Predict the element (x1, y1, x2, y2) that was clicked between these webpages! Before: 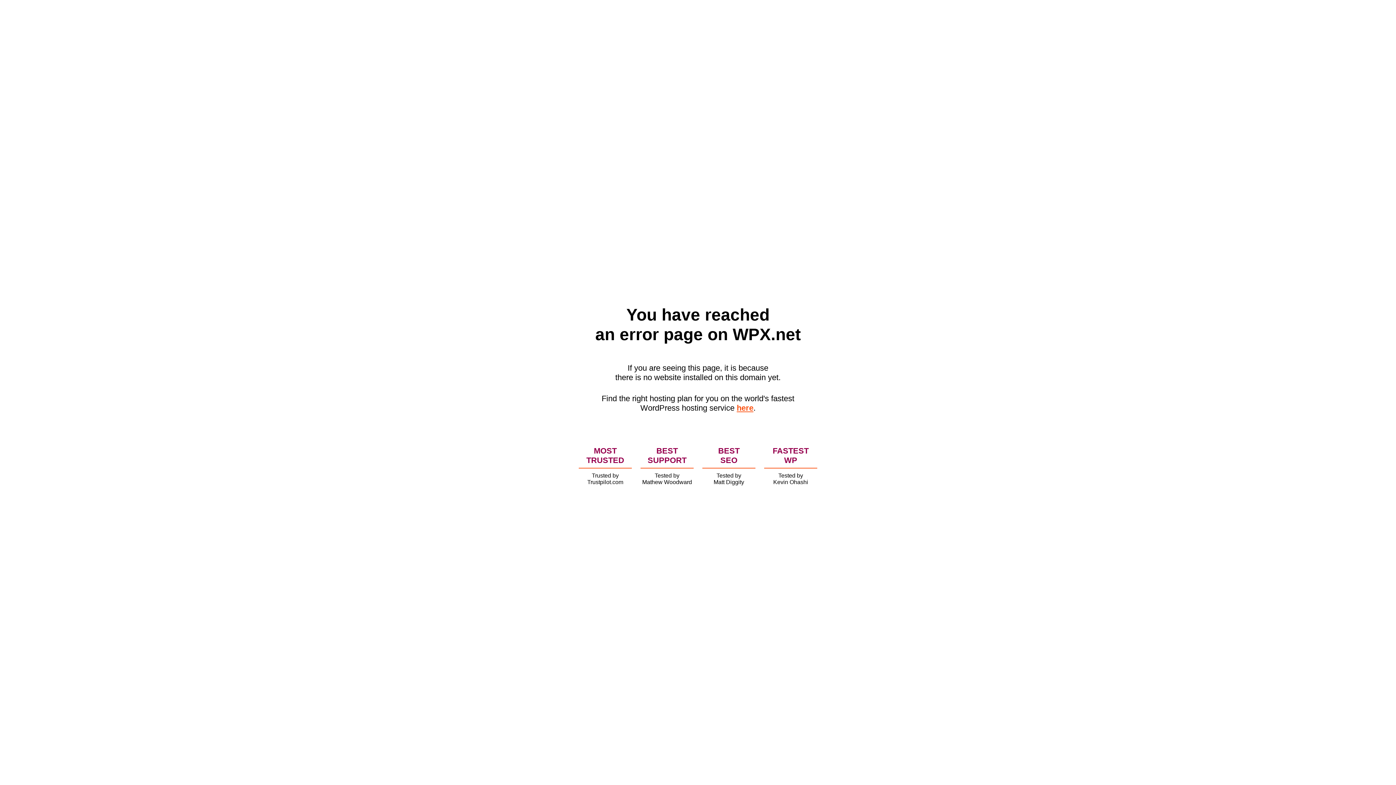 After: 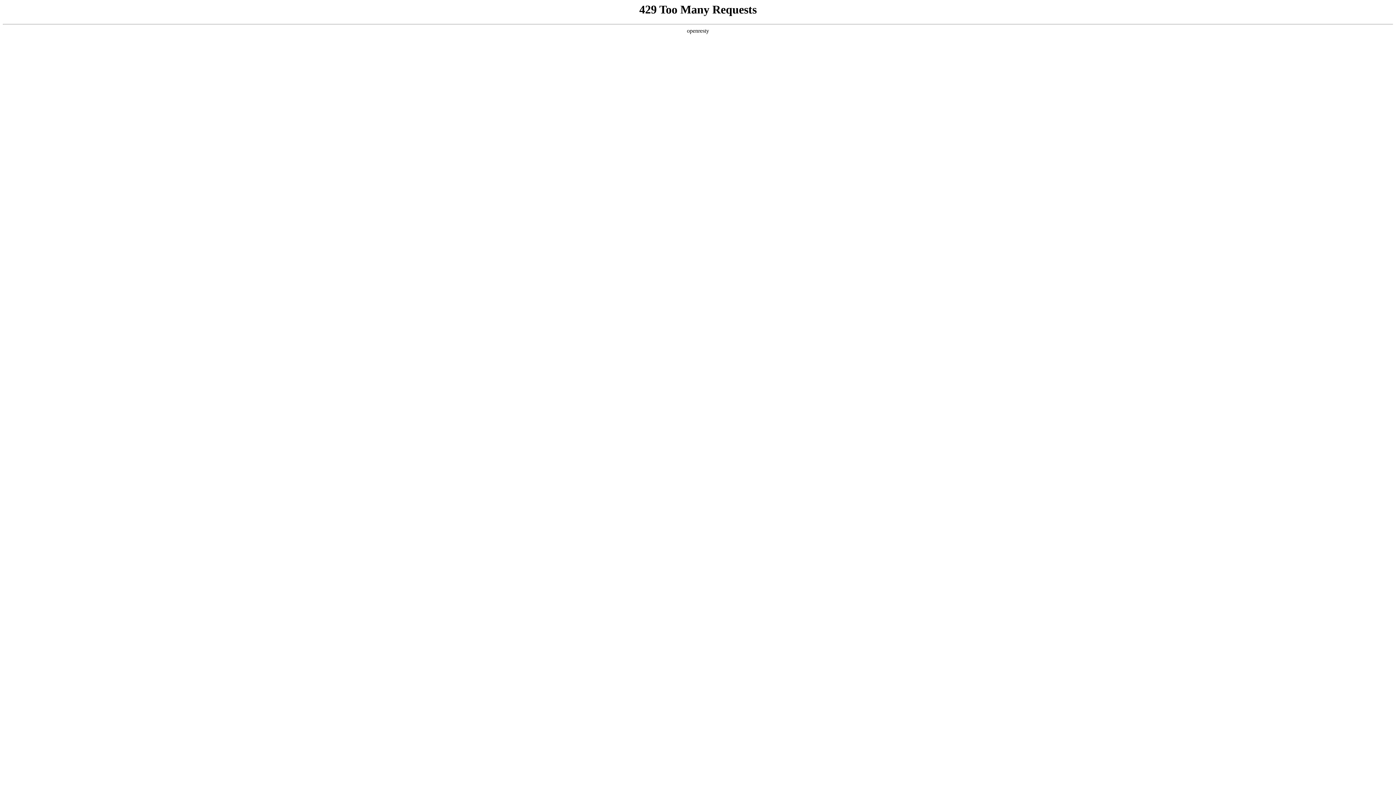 Action: bbox: (736, 403, 753, 412) label: here